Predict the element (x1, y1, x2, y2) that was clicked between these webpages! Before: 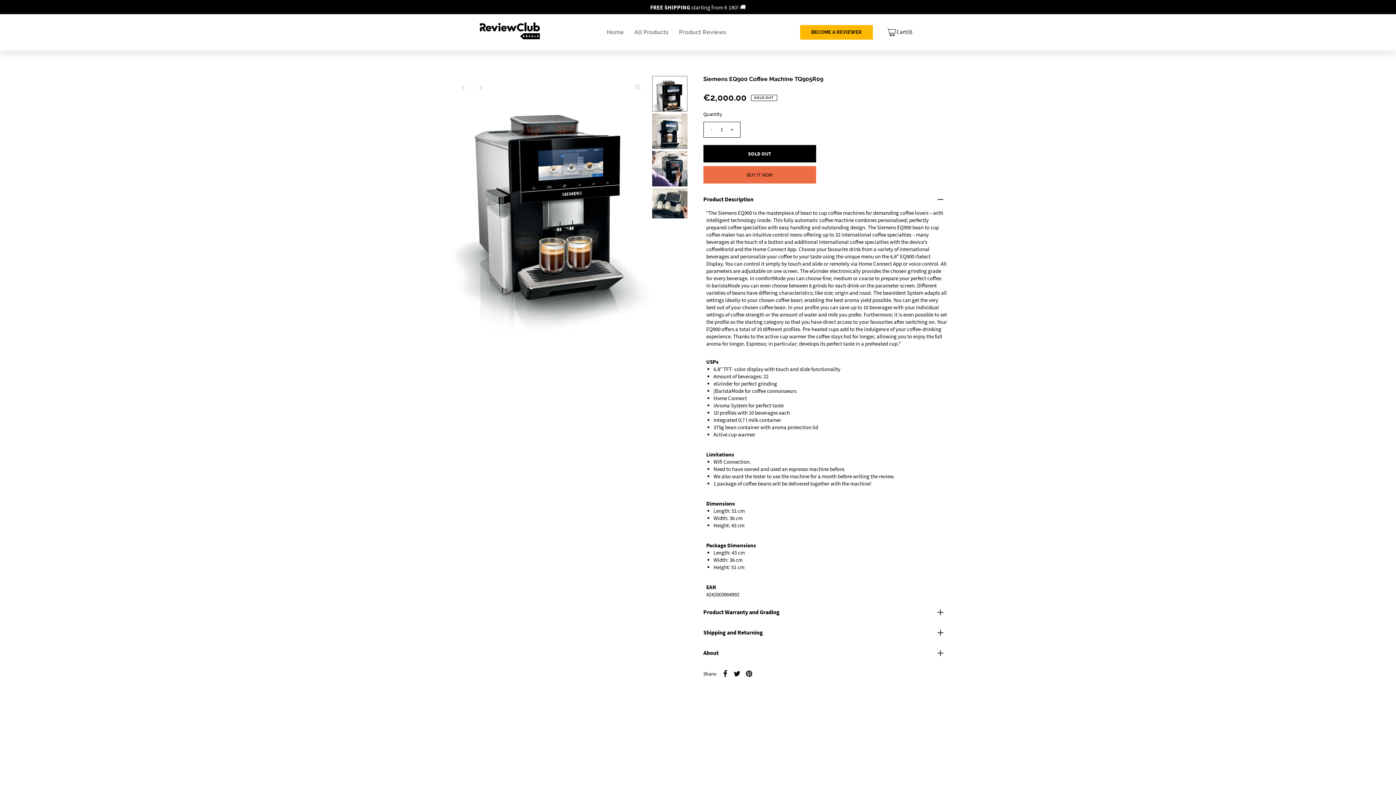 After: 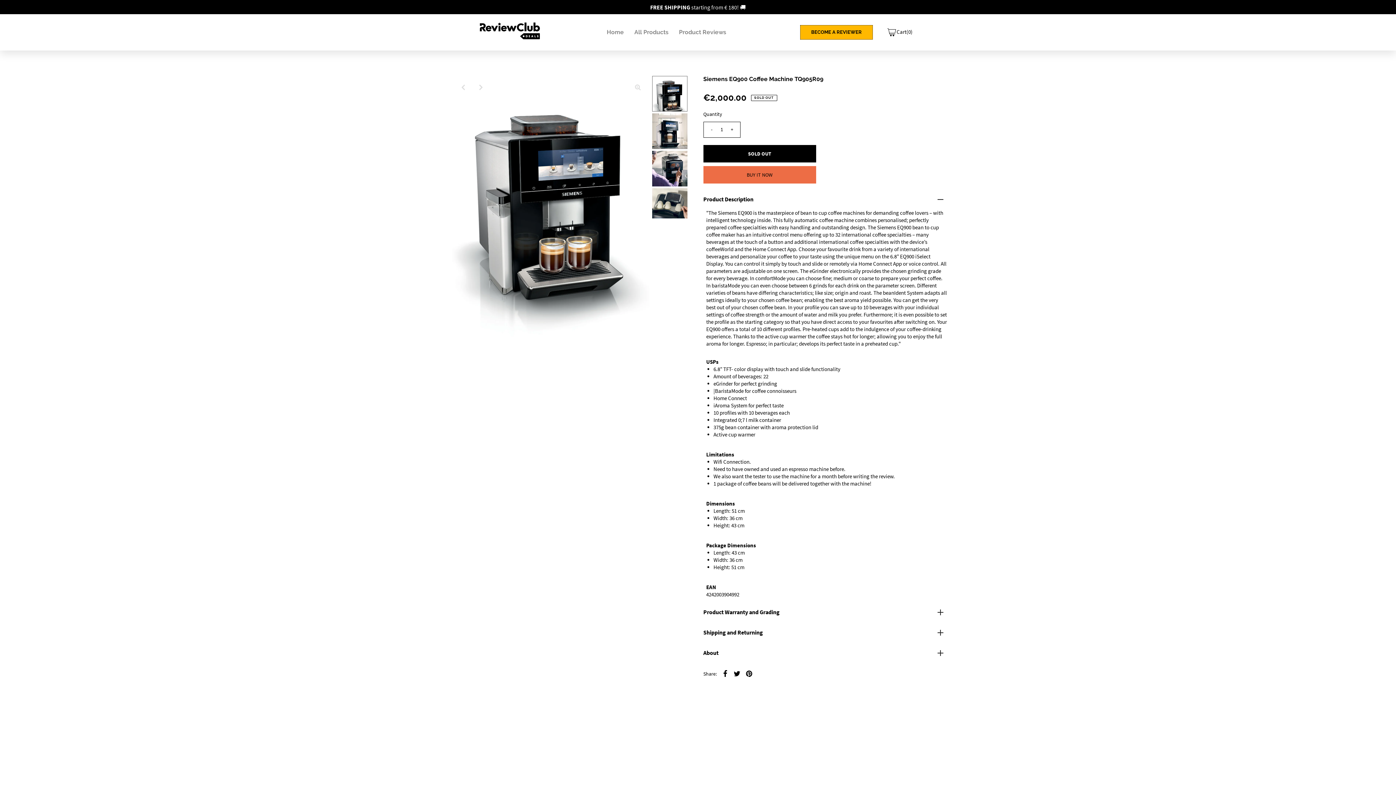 Action: bbox: (800, 25, 873, 39) label: BECOME A REVIEWER